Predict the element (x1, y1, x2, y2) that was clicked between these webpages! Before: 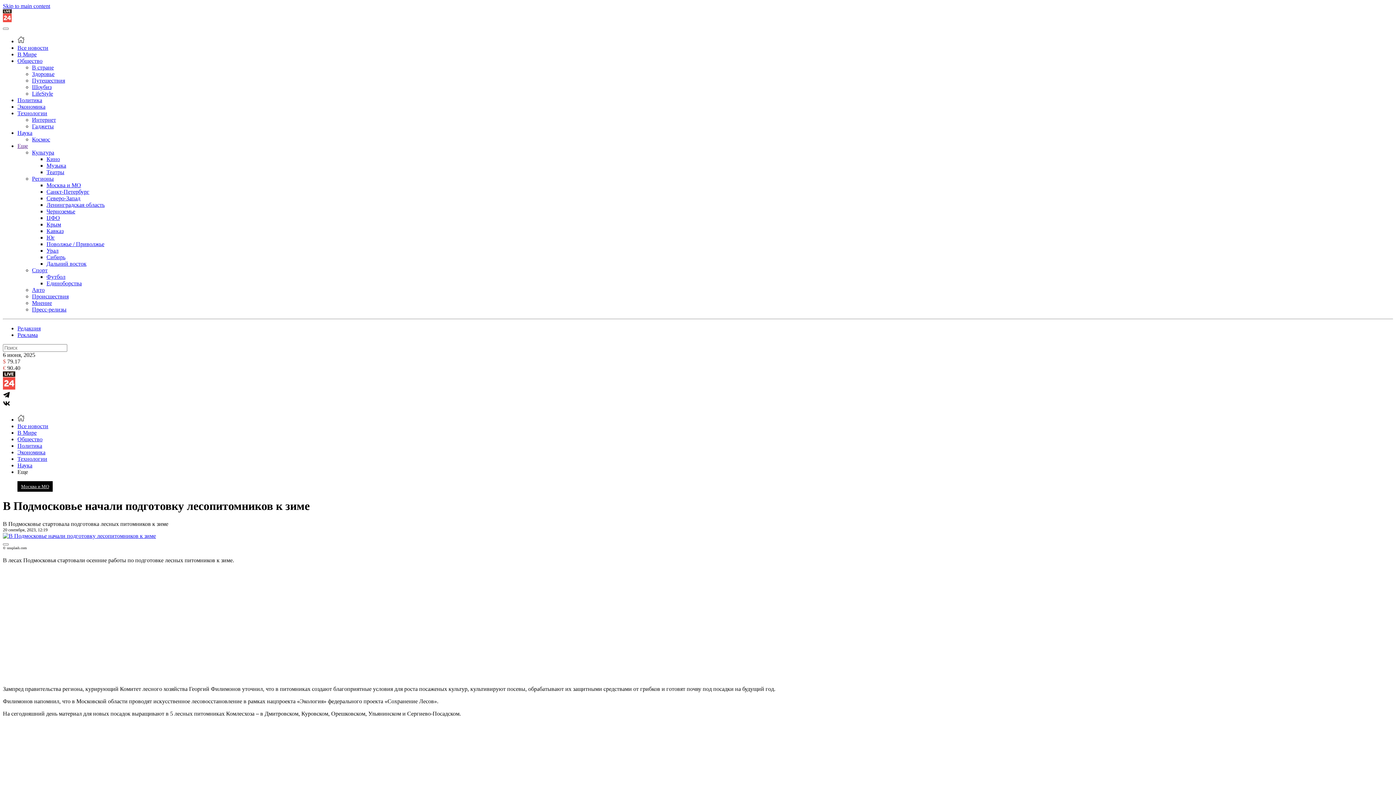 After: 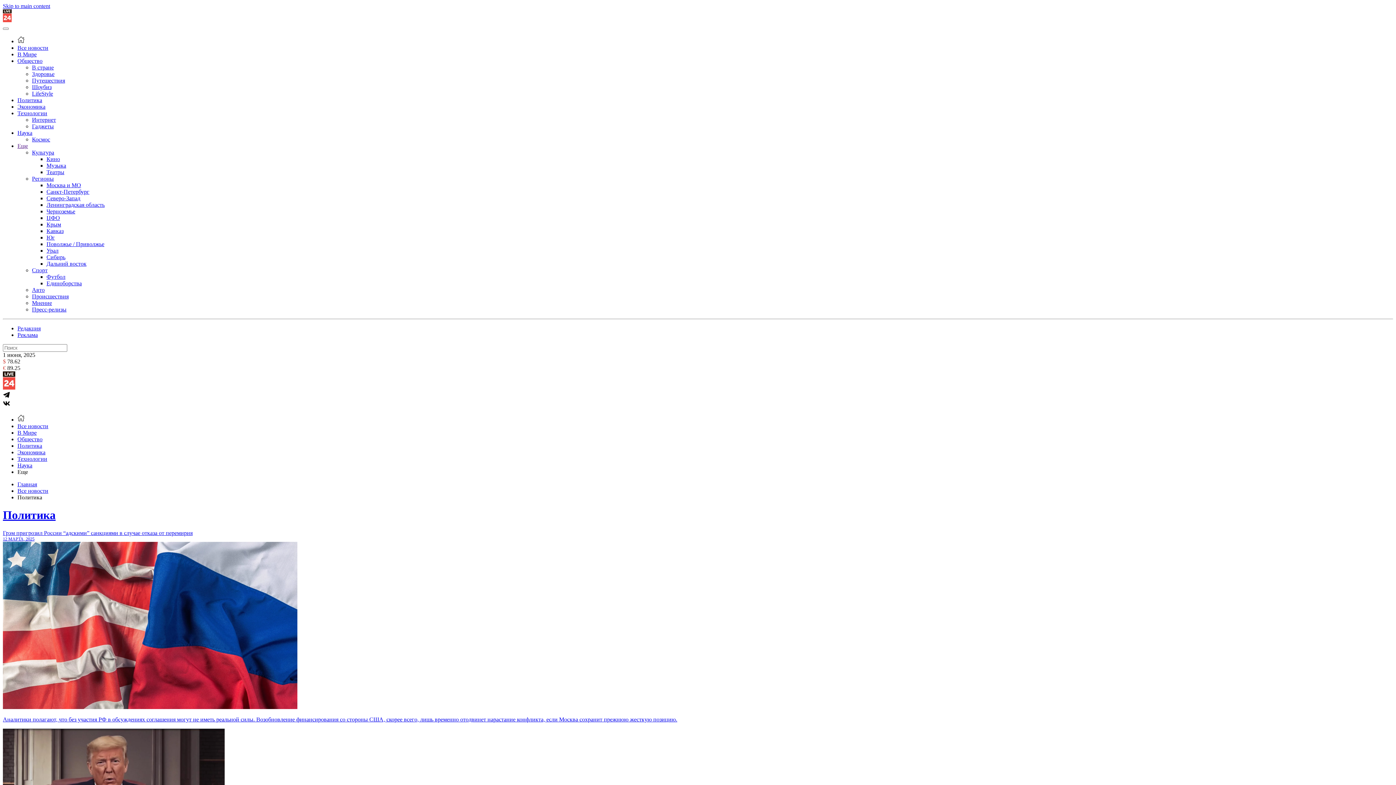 Action: label: Политика bbox: (17, 442, 42, 449)